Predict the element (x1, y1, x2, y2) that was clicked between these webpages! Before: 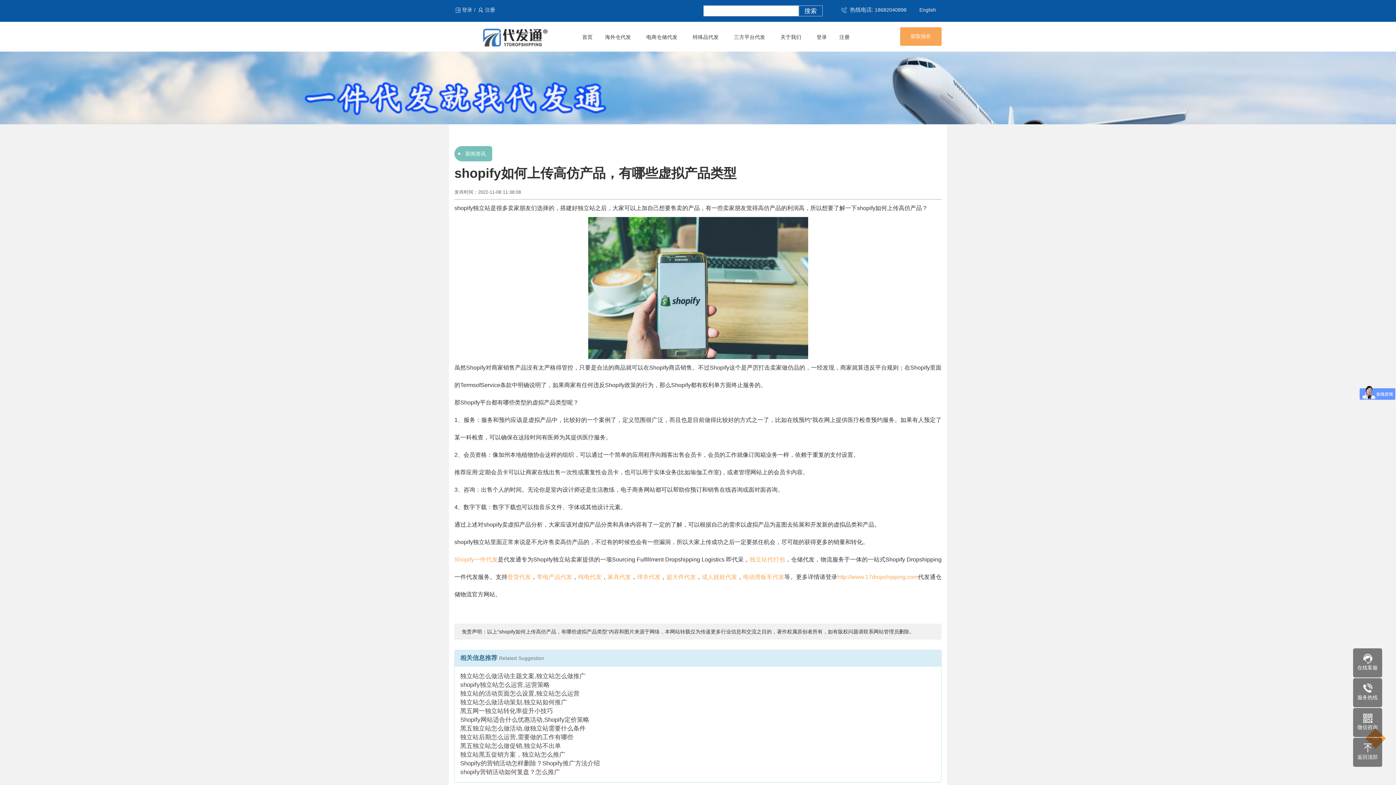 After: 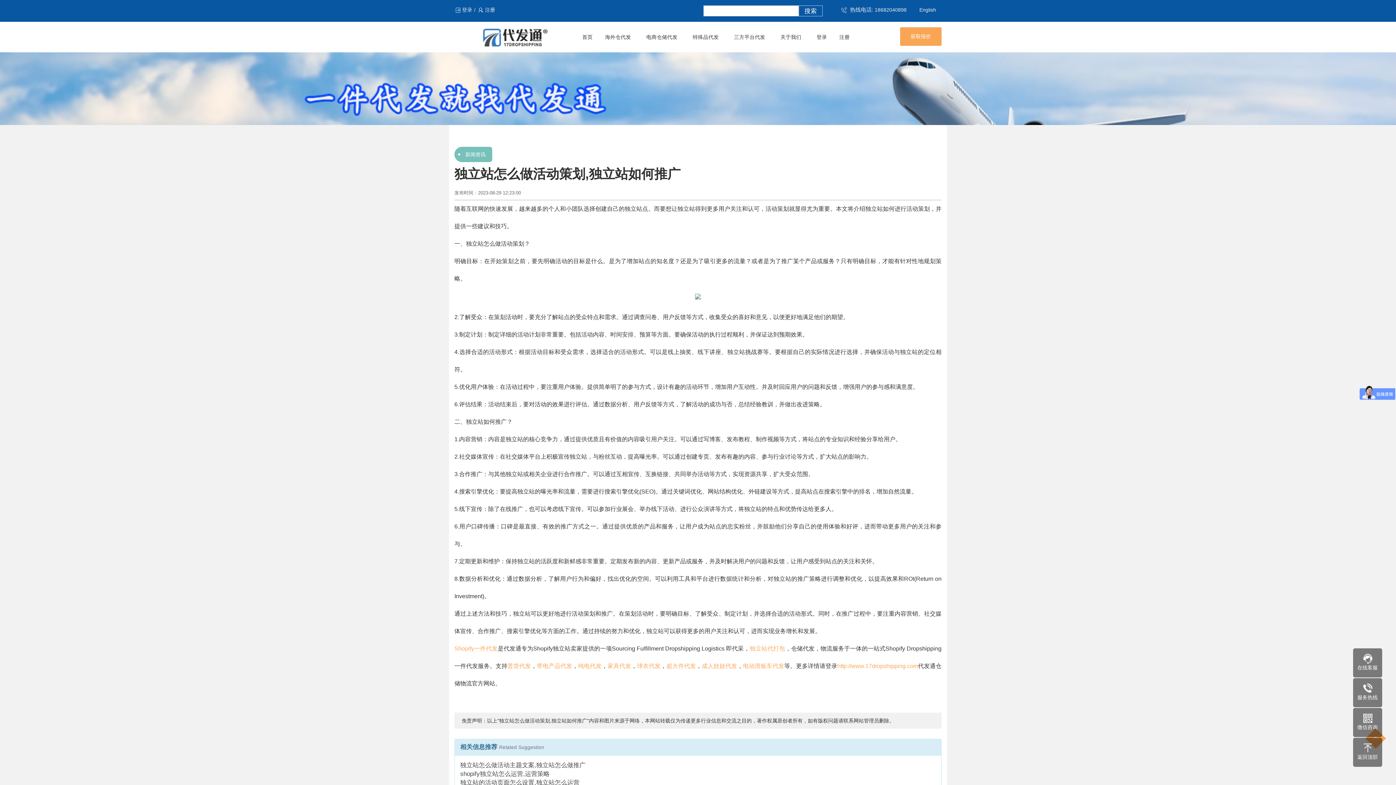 Action: bbox: (460, 699, 567, 706) label: 独立站怎么做活动策划,独立站如何推广